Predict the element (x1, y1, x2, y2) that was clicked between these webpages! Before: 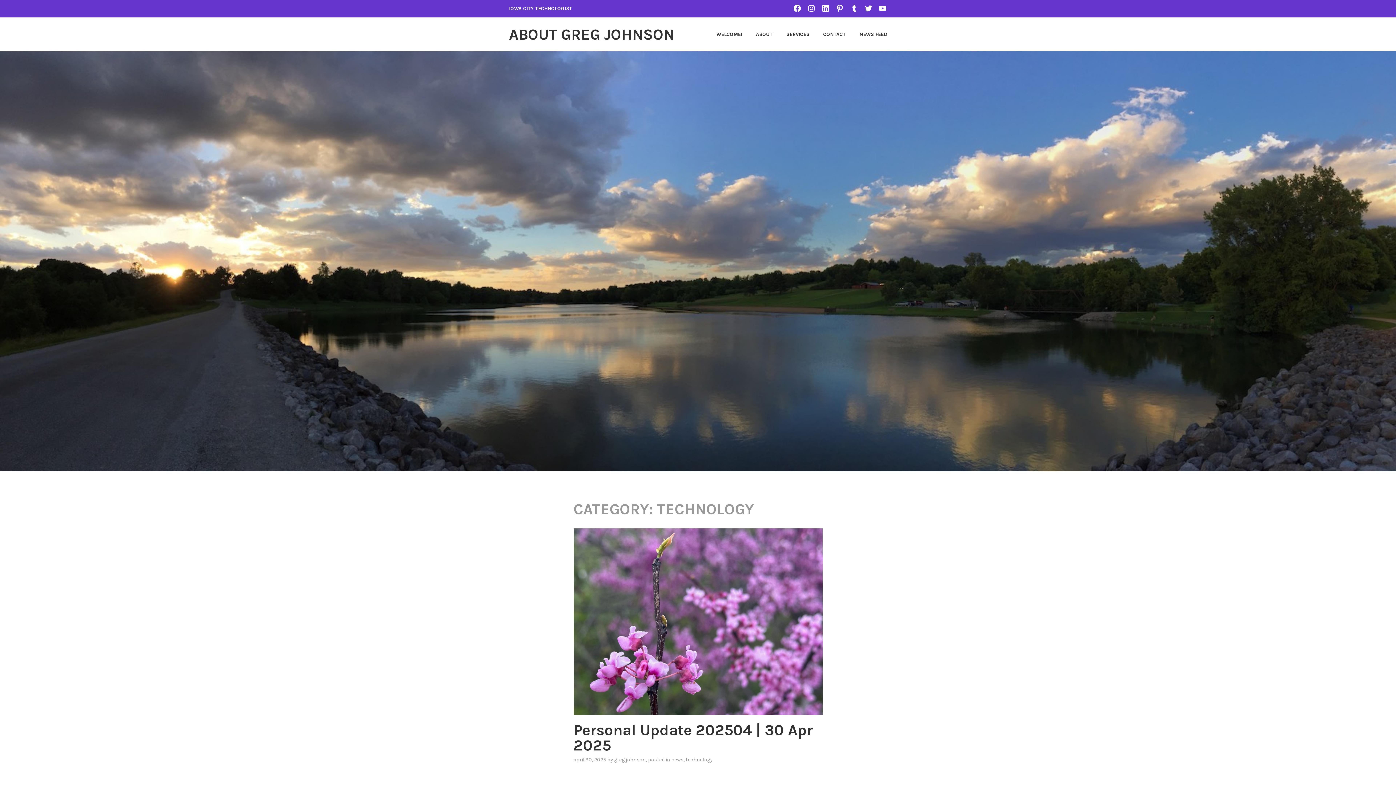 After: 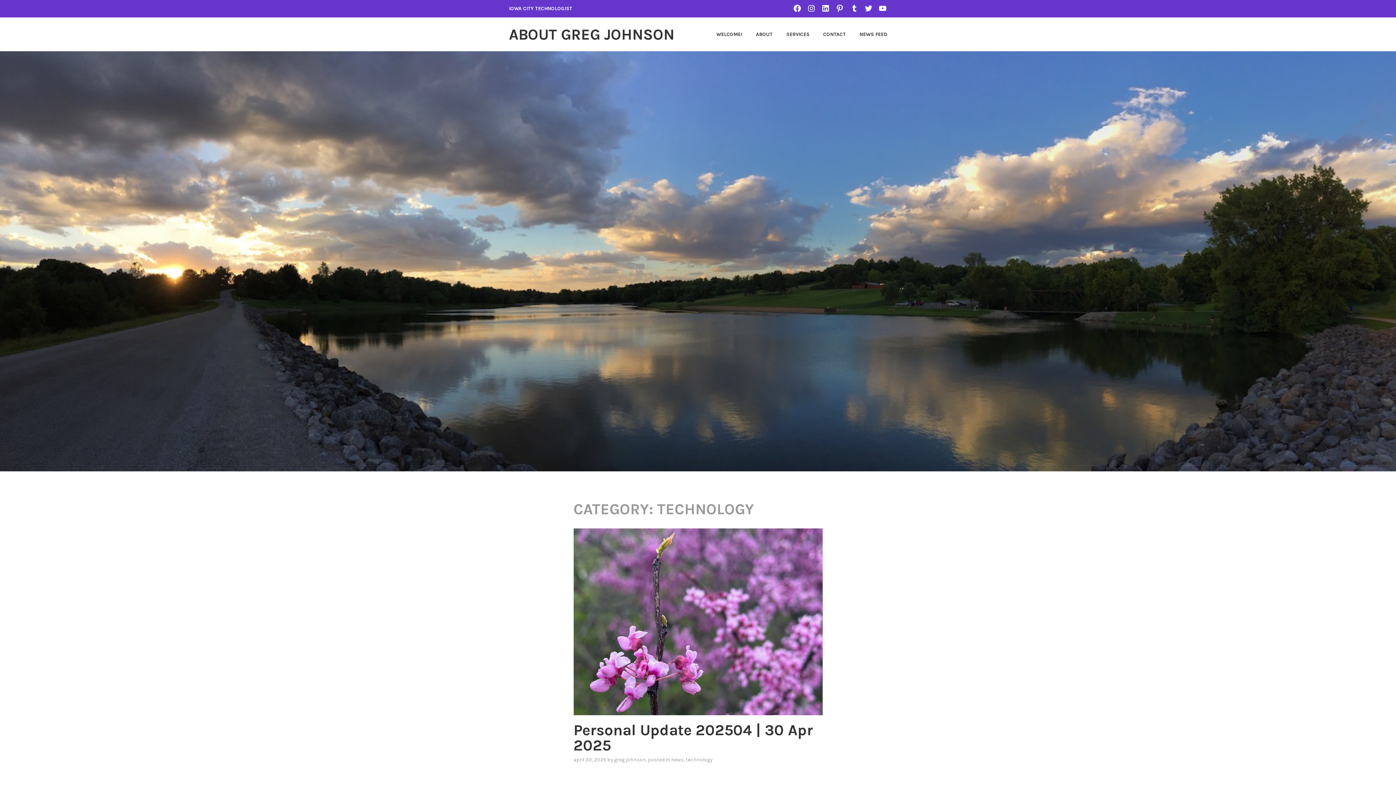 Action: label: technology bbox: (686, 757, 712, 763)